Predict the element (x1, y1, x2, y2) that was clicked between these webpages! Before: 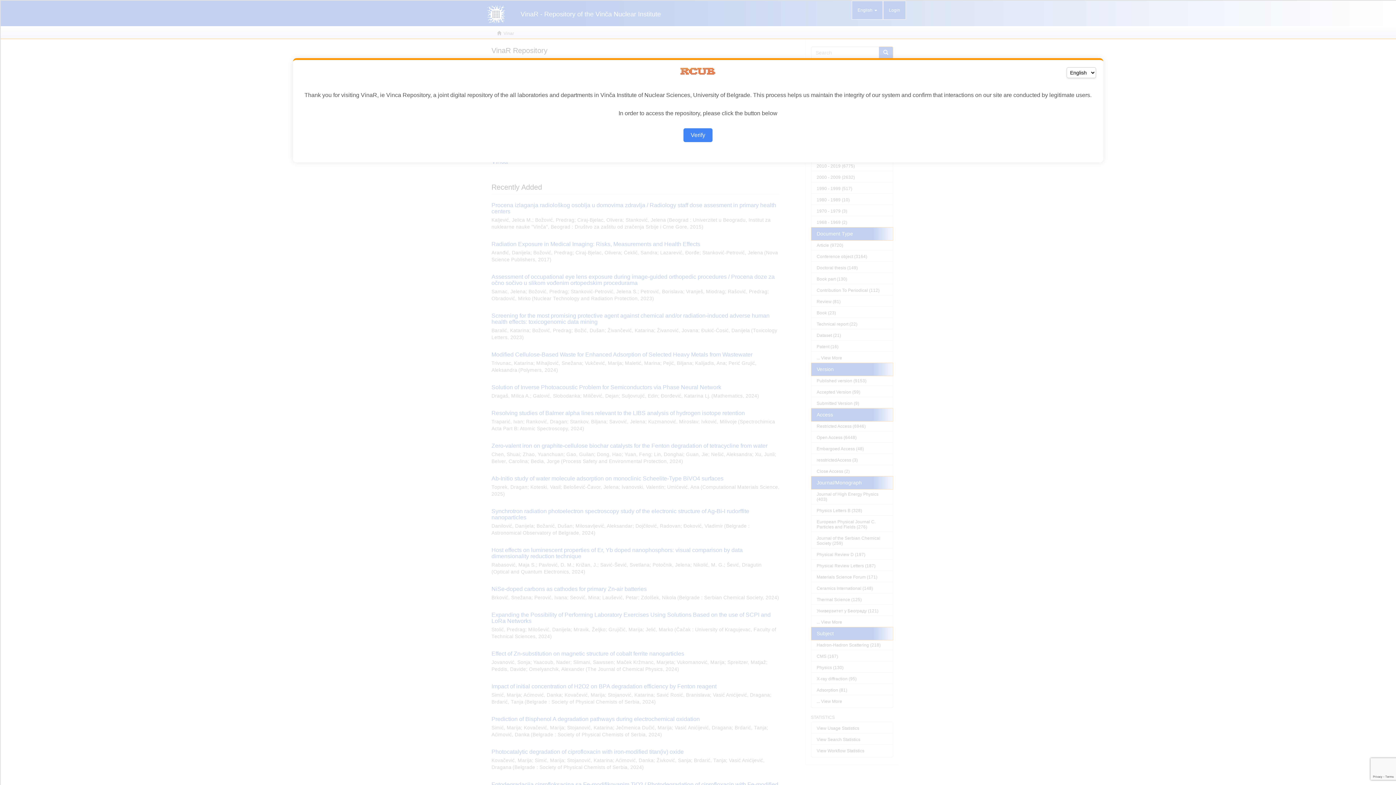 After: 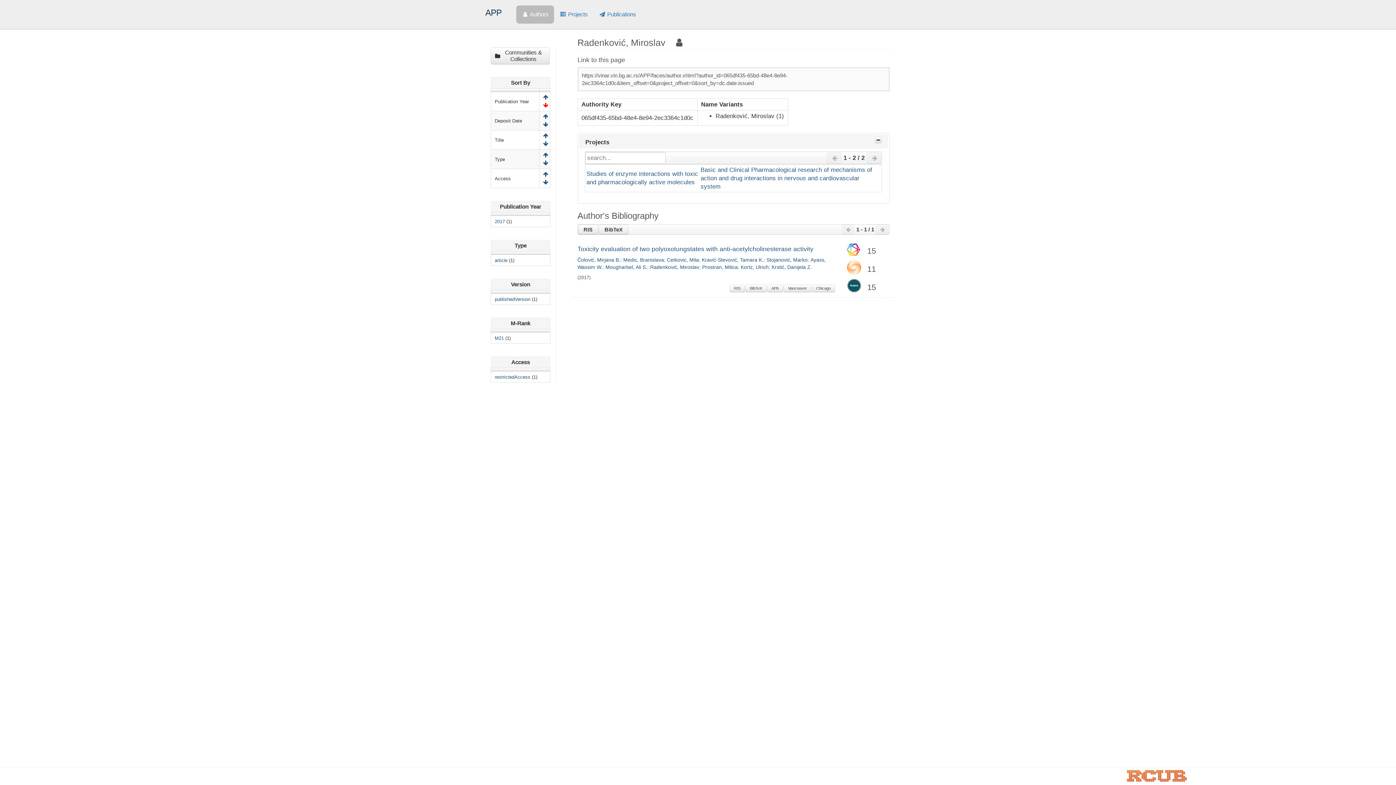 Action: bbox: (683, 128, 712, 142) label: Verify